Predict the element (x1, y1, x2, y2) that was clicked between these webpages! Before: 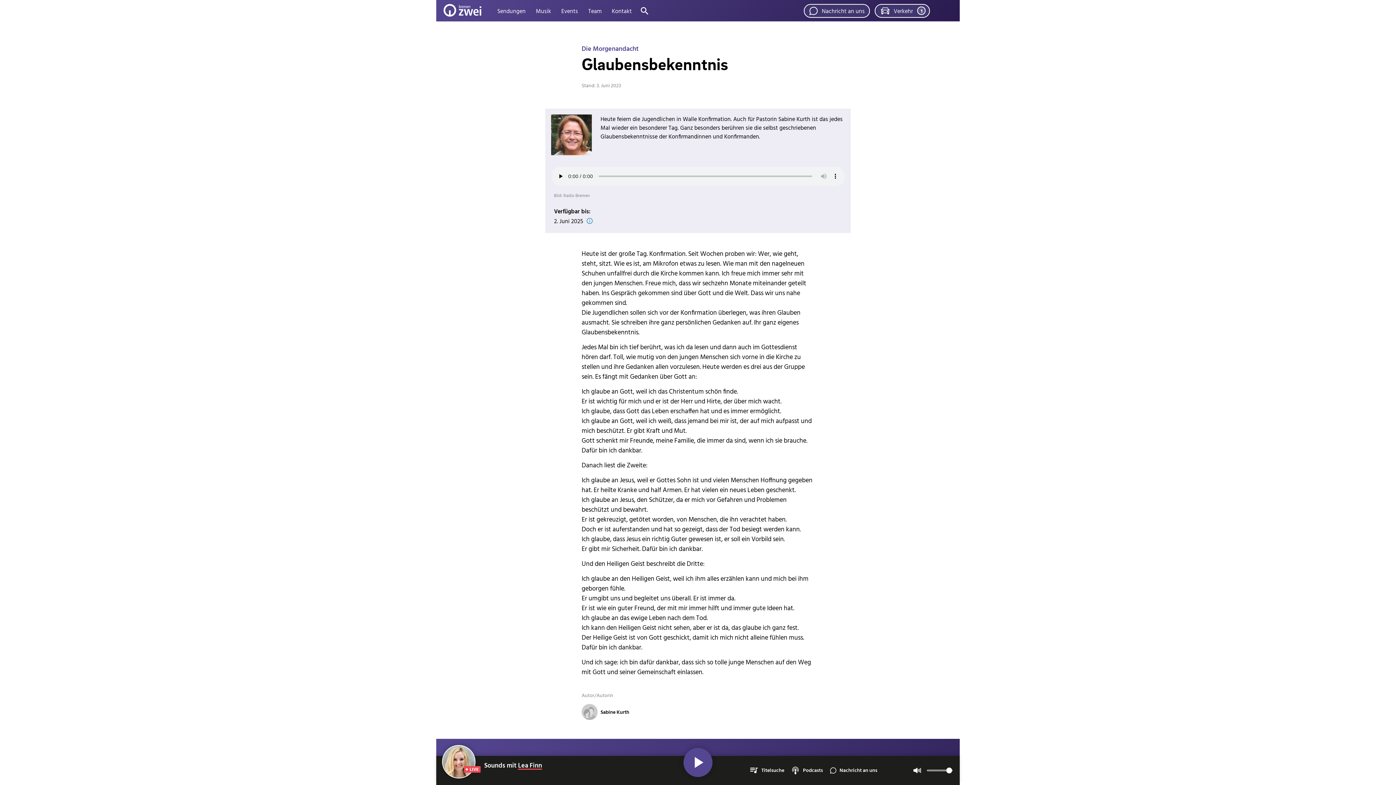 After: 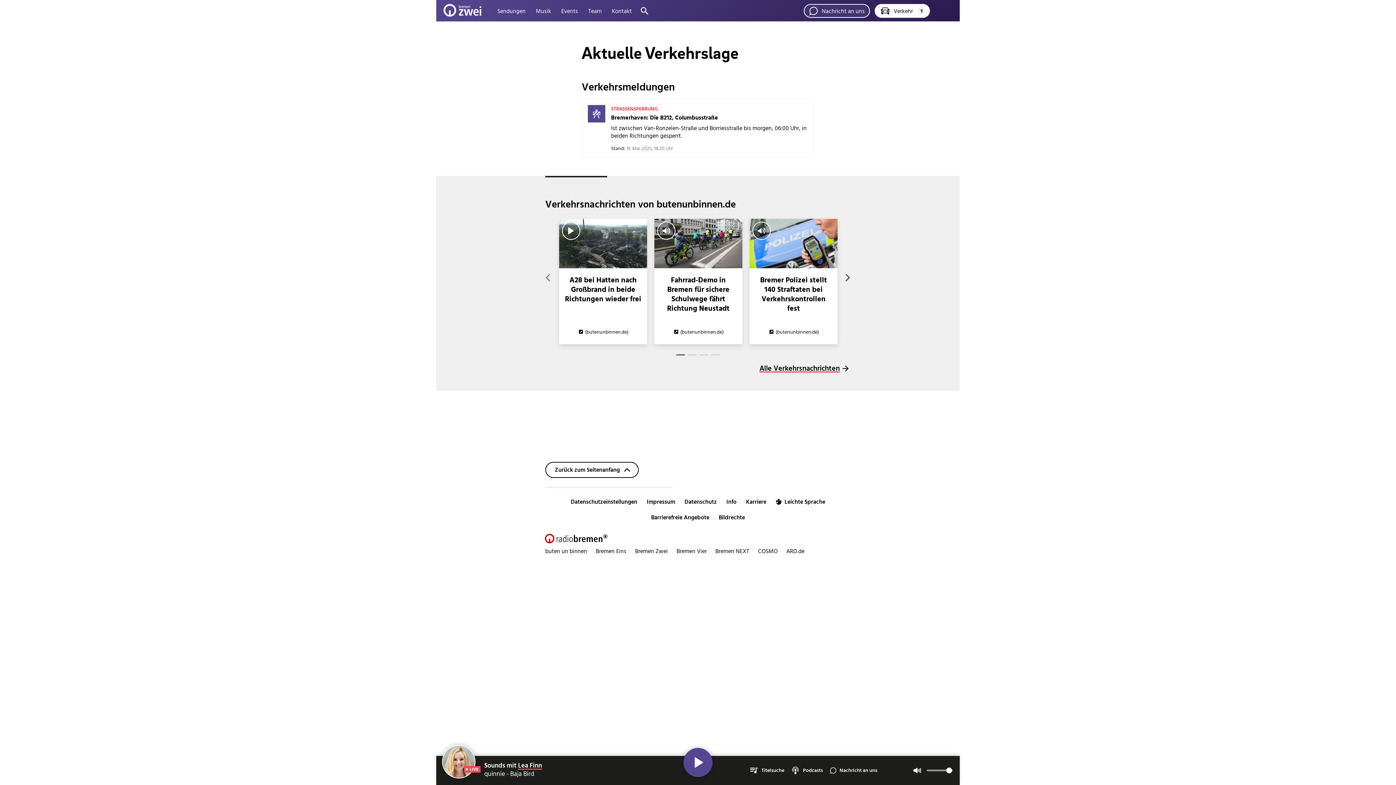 Action: bbox: (874, 3, 930, 17) label:  Verkehr 1
Verkehrsmeldungen.